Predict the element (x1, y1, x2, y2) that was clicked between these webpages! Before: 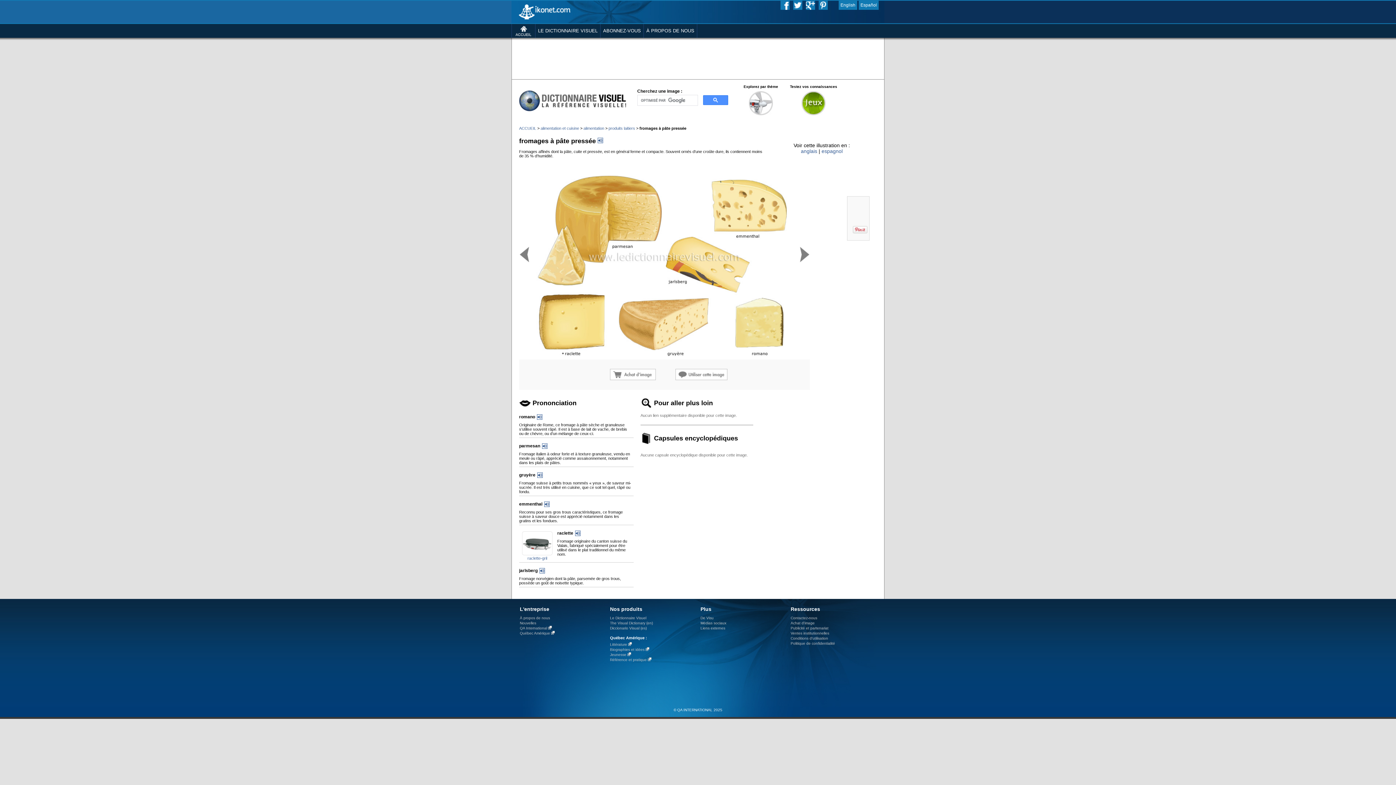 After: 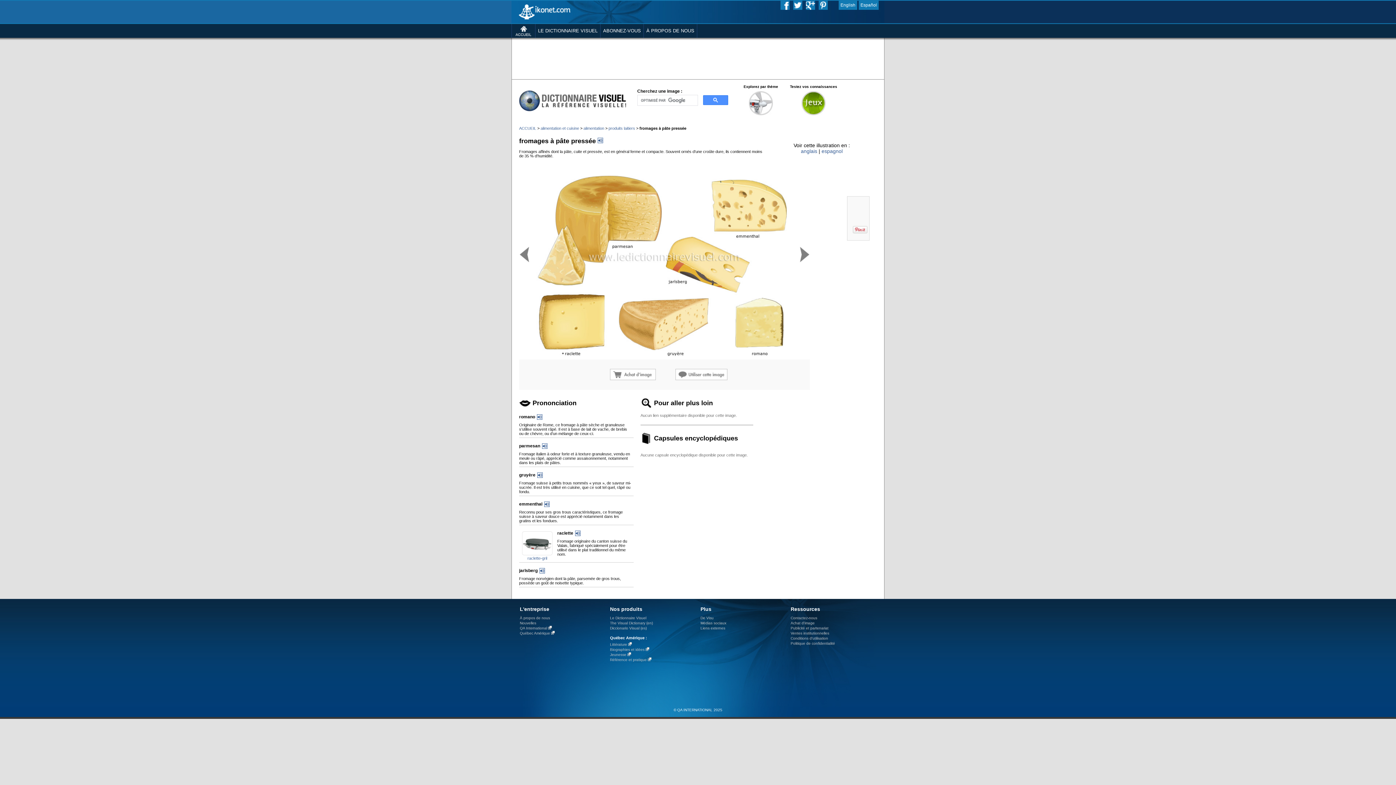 Action: bbox: (537, 472, 542, 479)